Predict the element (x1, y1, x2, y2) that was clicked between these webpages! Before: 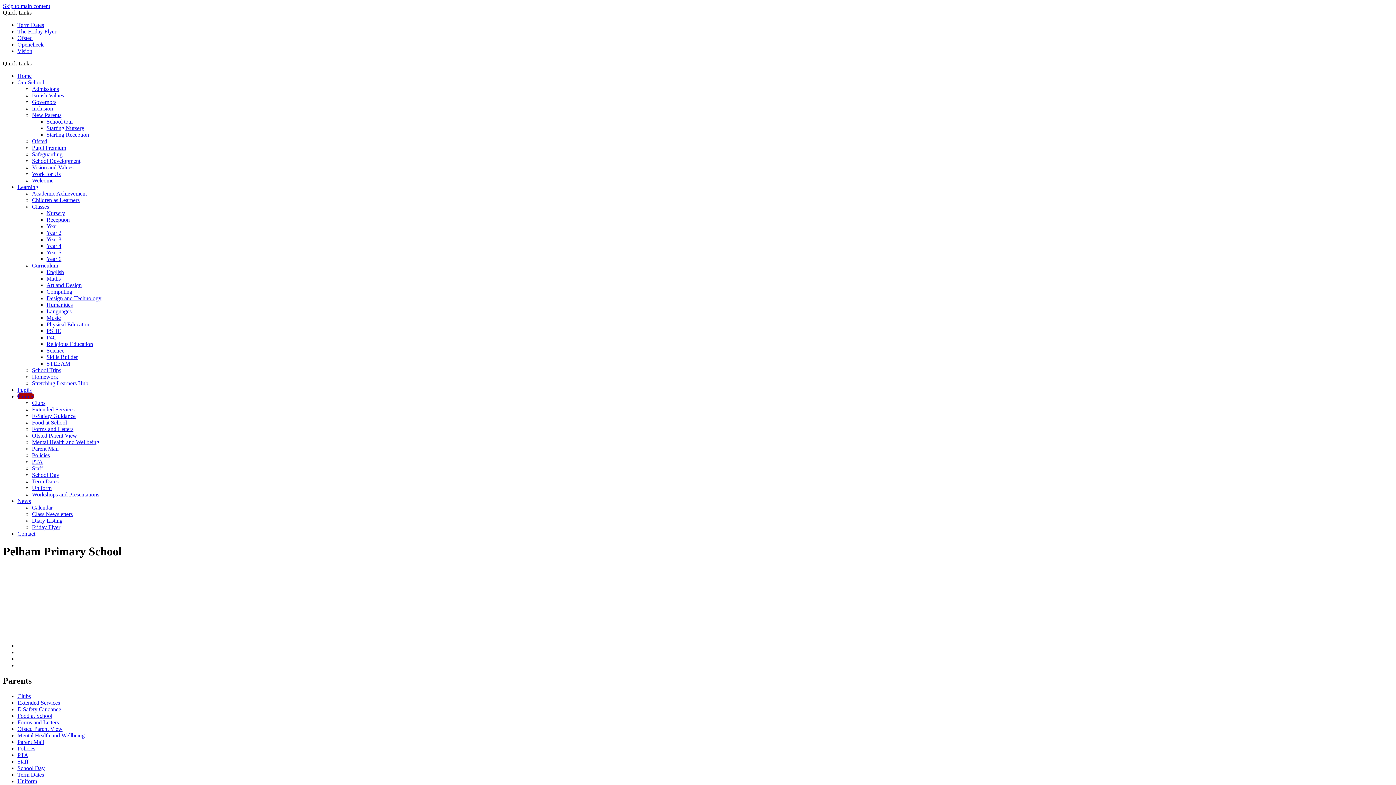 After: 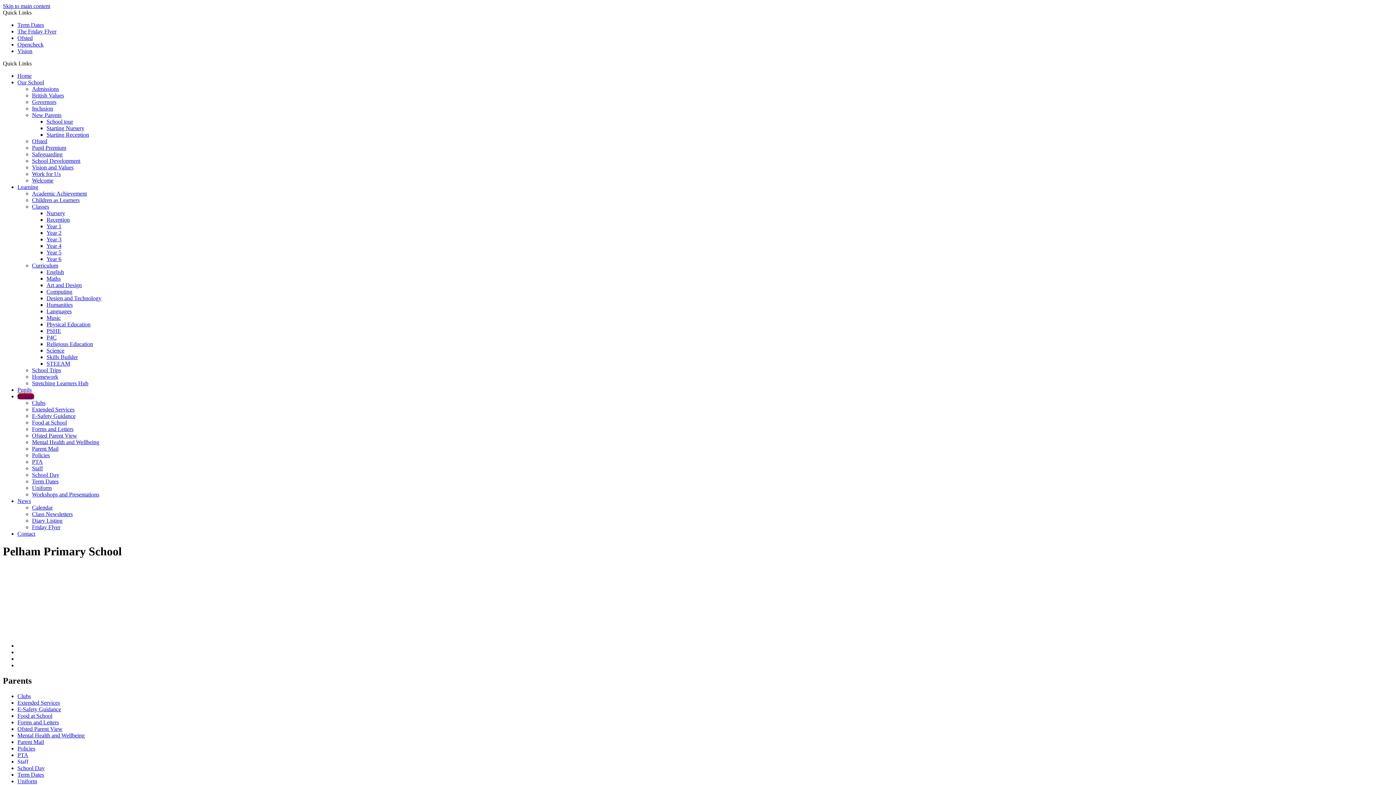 Action: bbox: (17, 758, 28, 764) label: Staff